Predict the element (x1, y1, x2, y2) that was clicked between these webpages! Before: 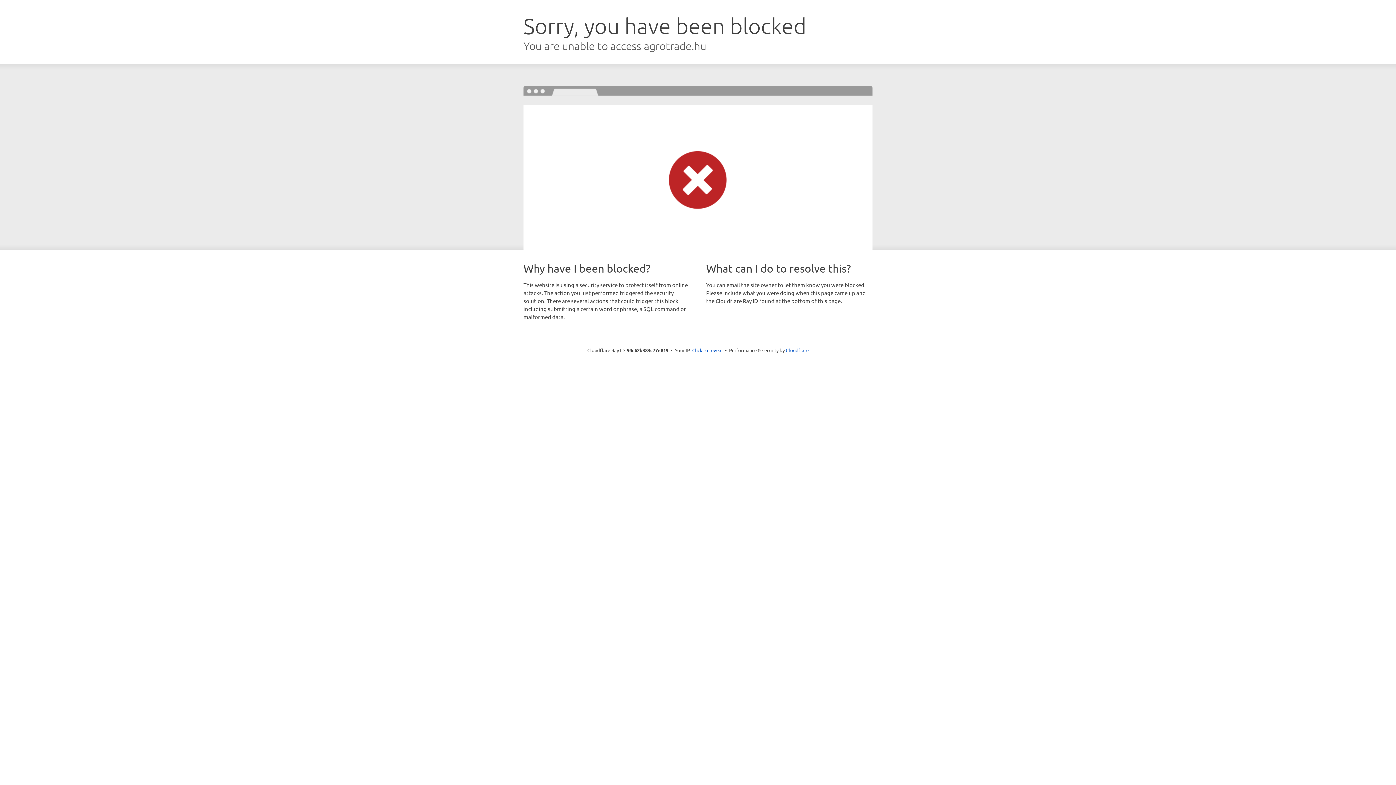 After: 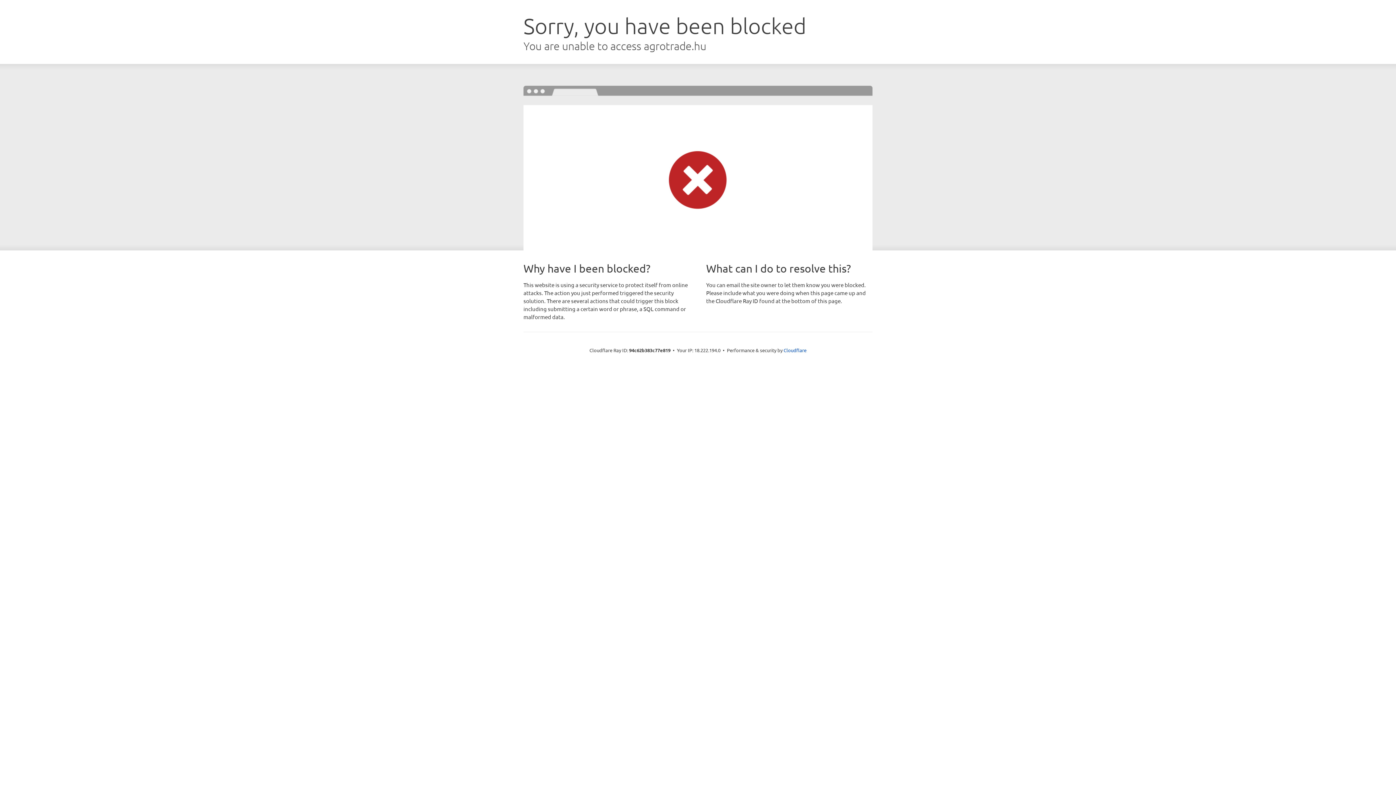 Action: label: Click to reveal bbox: (692, 346, 722, 353)